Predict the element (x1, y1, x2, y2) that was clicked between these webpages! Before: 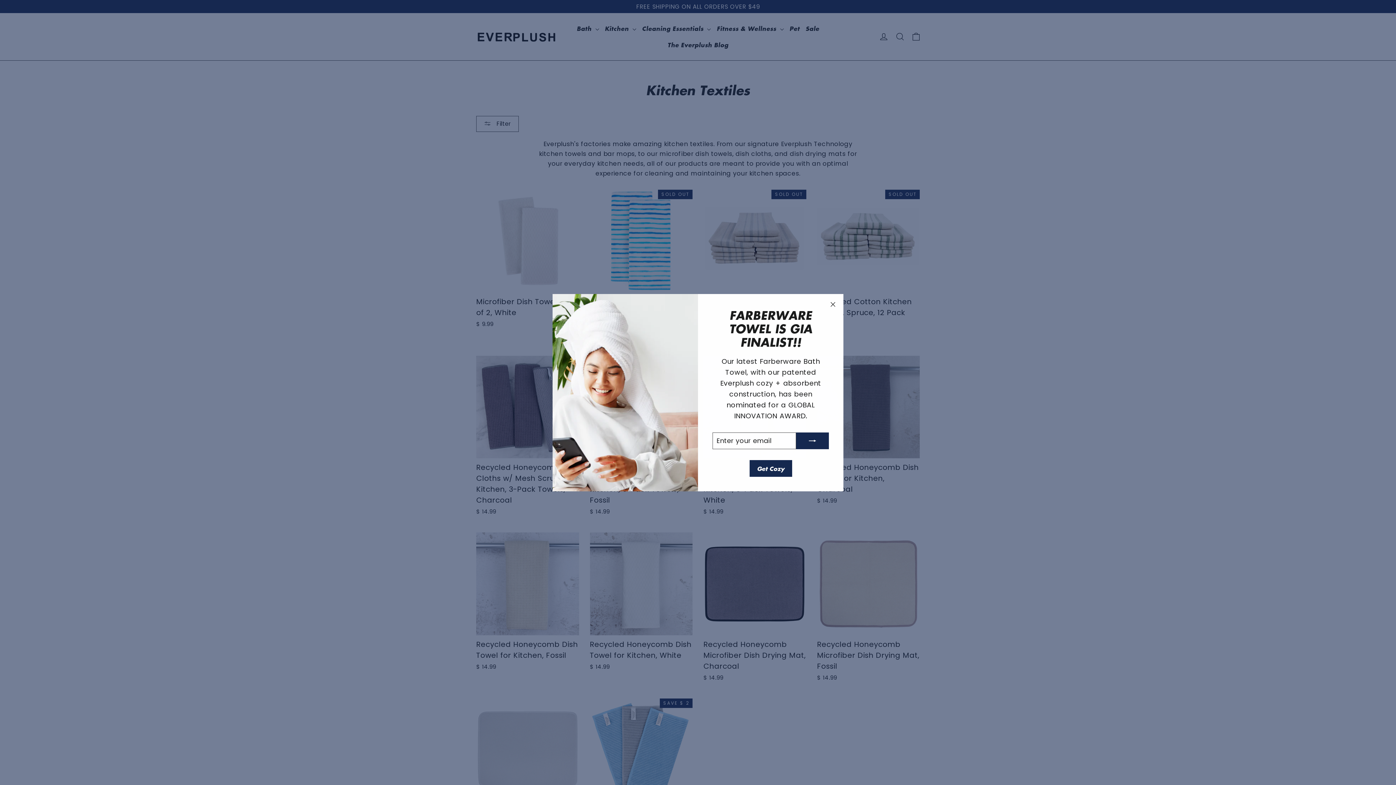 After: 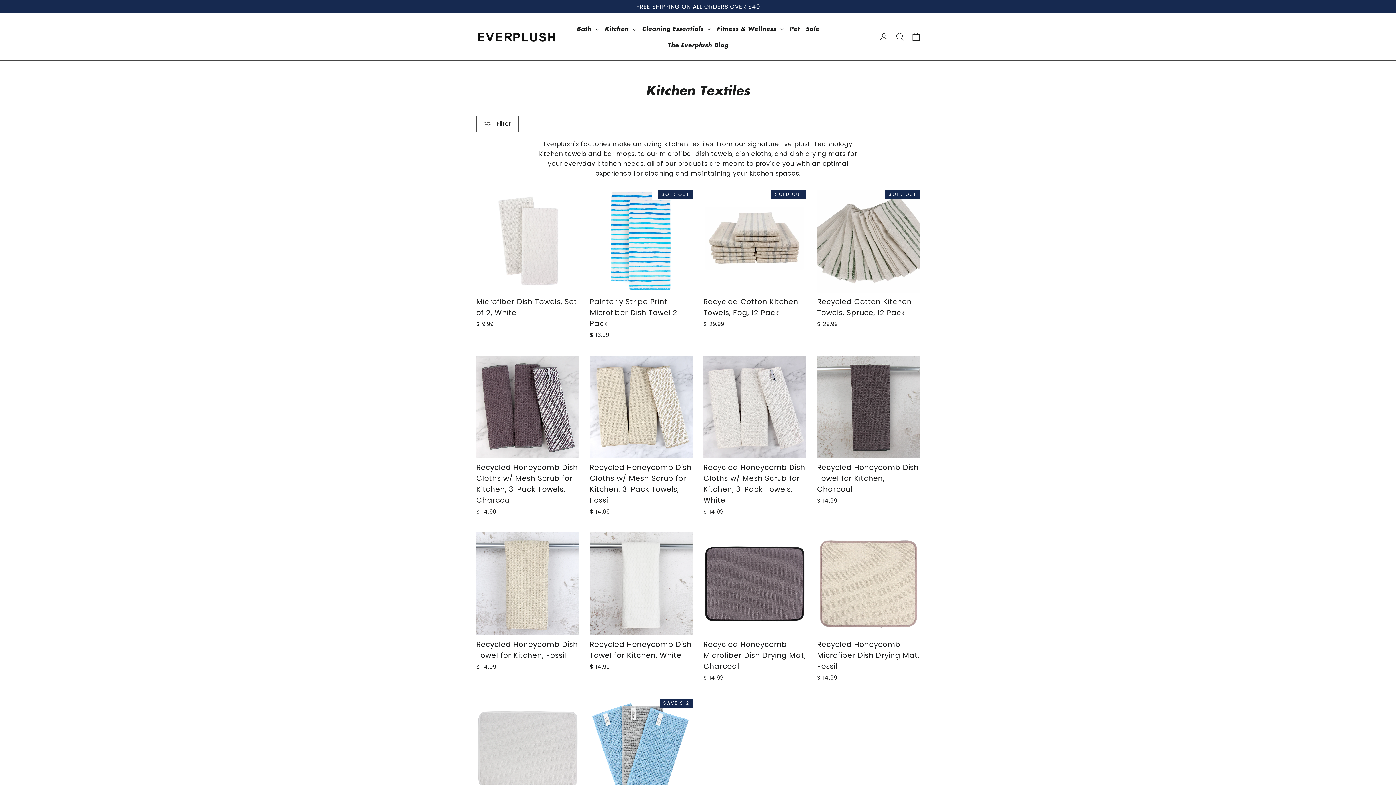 Action: bbox: (826, 307, 840, 321) label: "Close (esc)"